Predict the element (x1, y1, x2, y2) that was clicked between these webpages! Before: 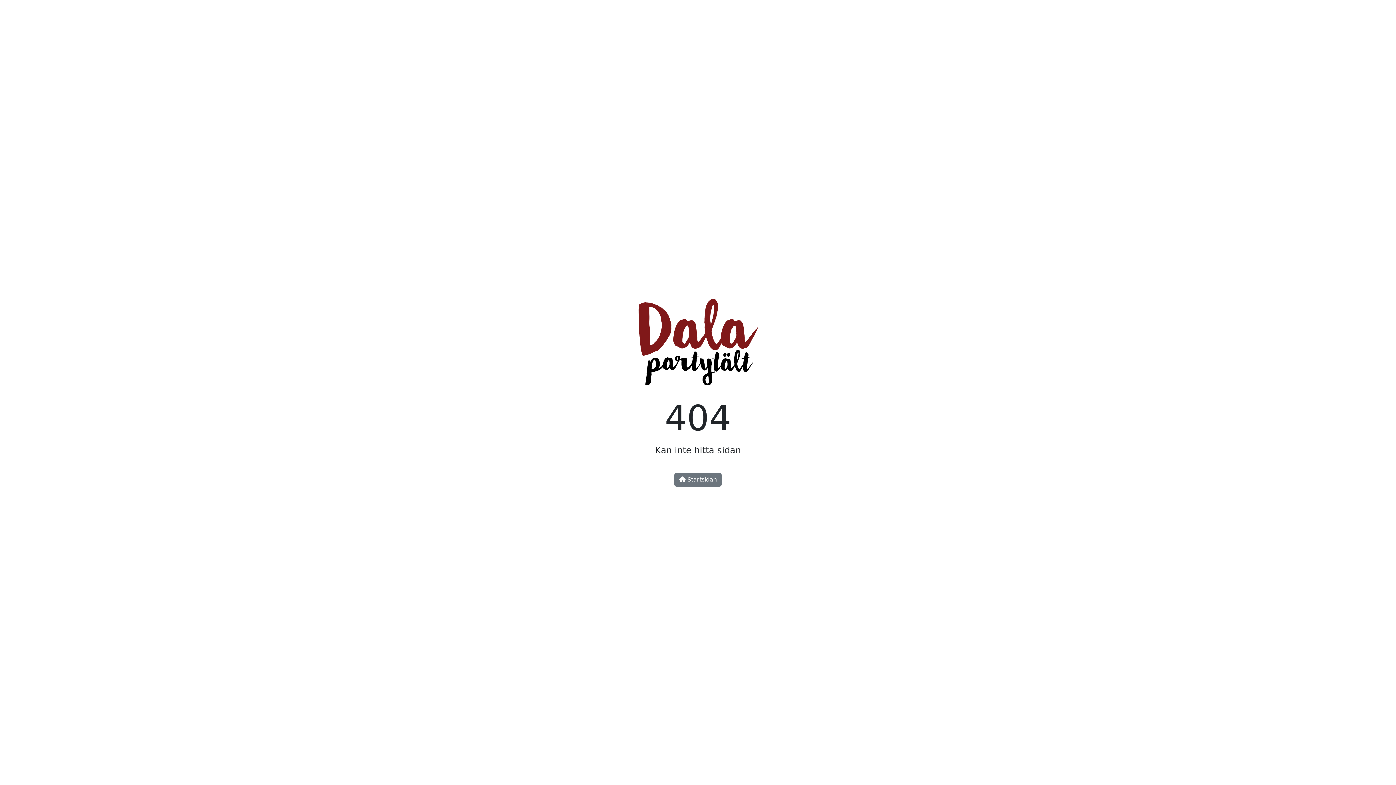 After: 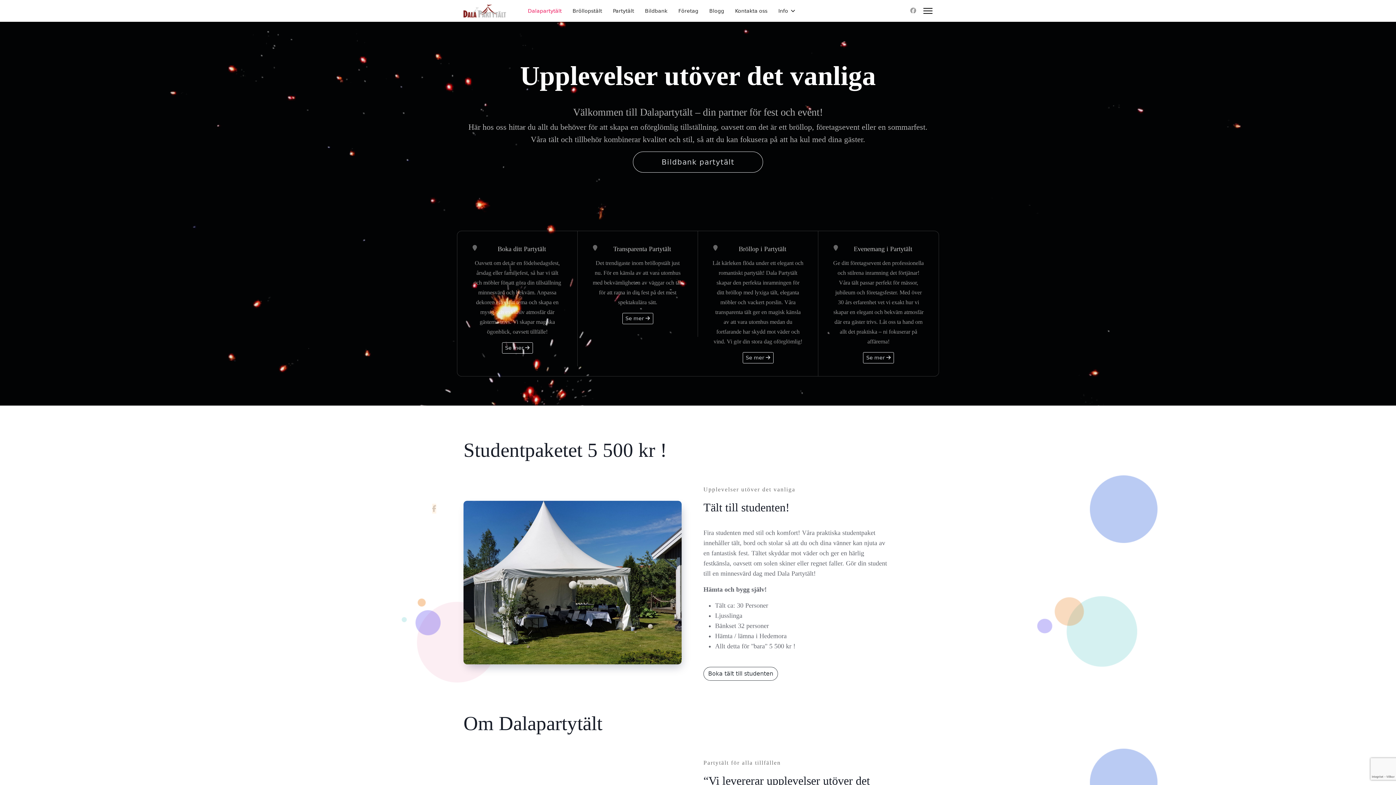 Action: bbox: (638, 344, 758, 351)